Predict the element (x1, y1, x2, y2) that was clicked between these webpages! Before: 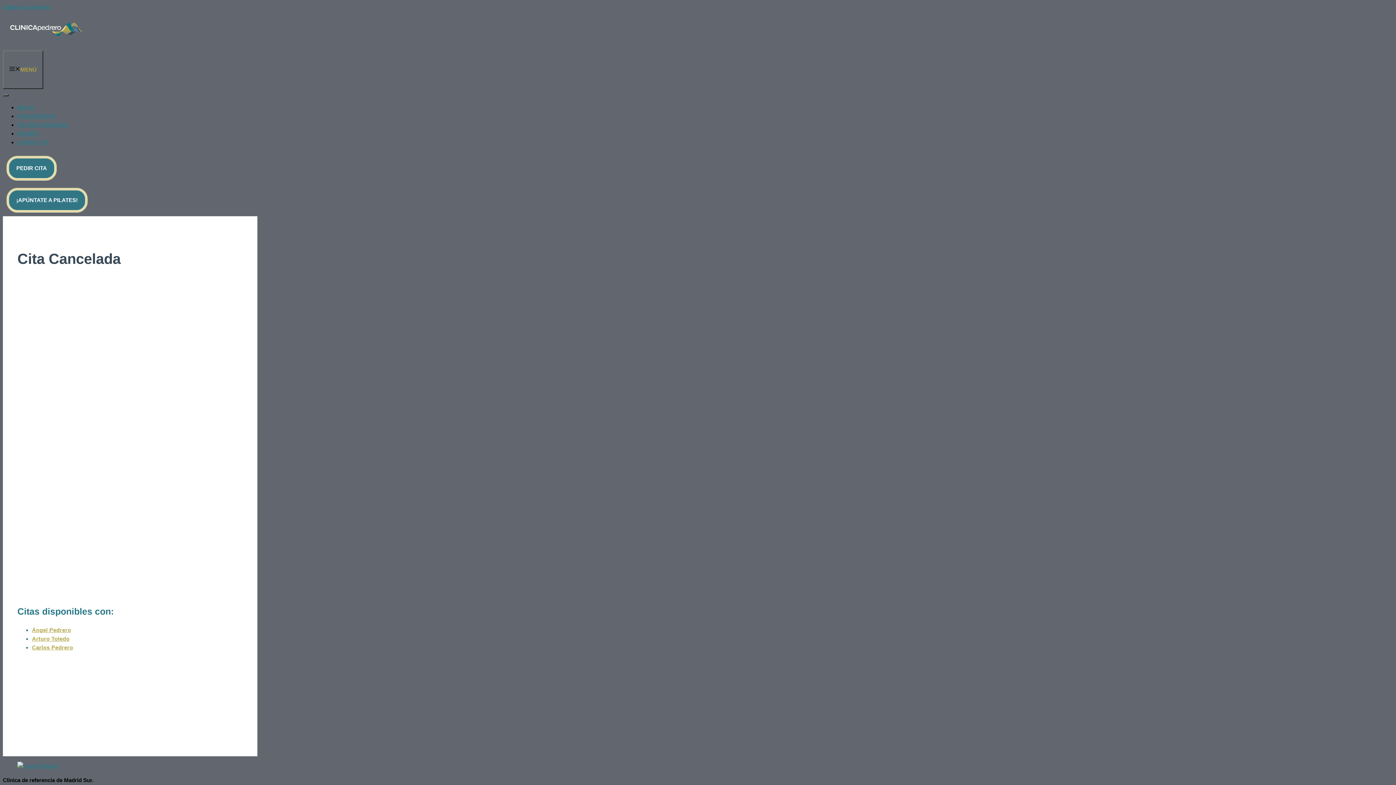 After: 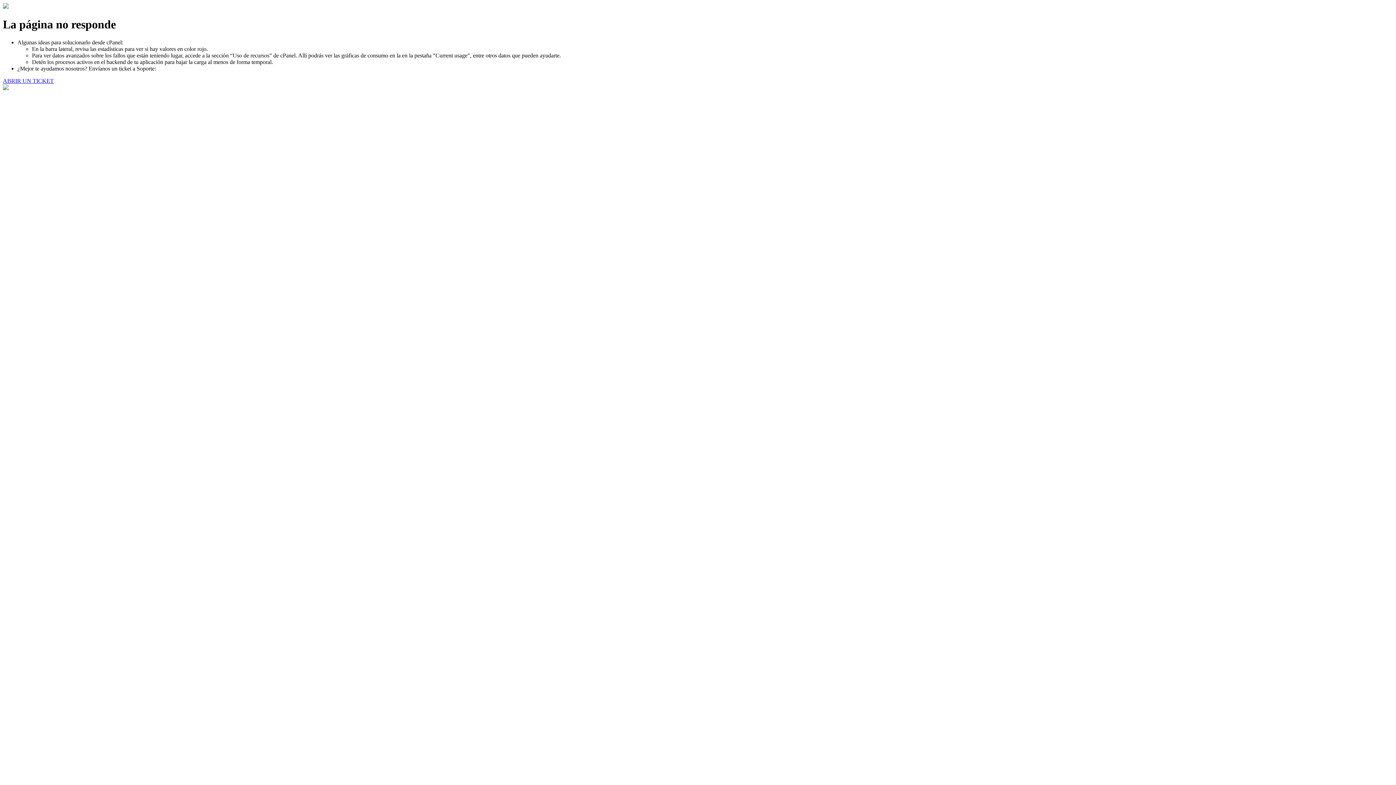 Action: bbox: (32, 627, 71, 633) label: Ángel Pedrero